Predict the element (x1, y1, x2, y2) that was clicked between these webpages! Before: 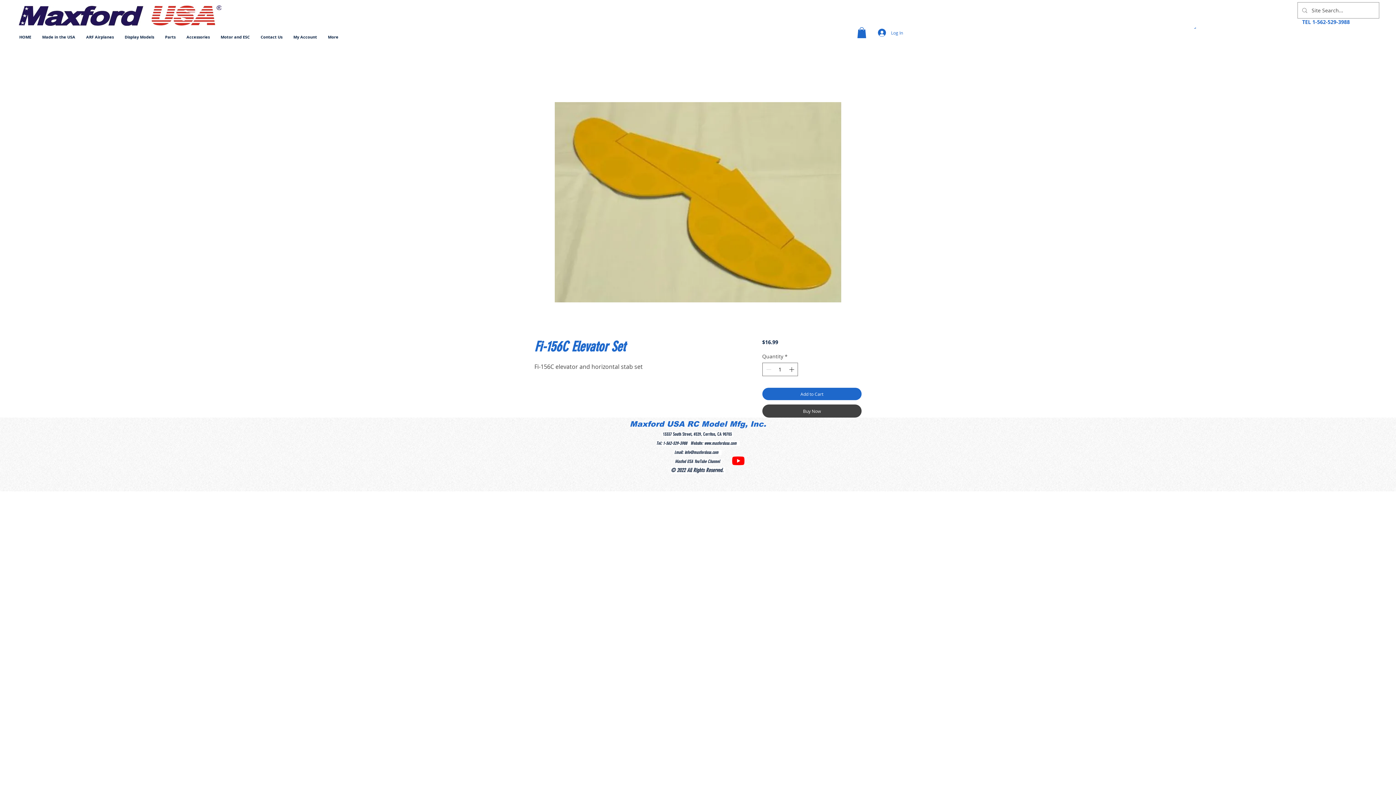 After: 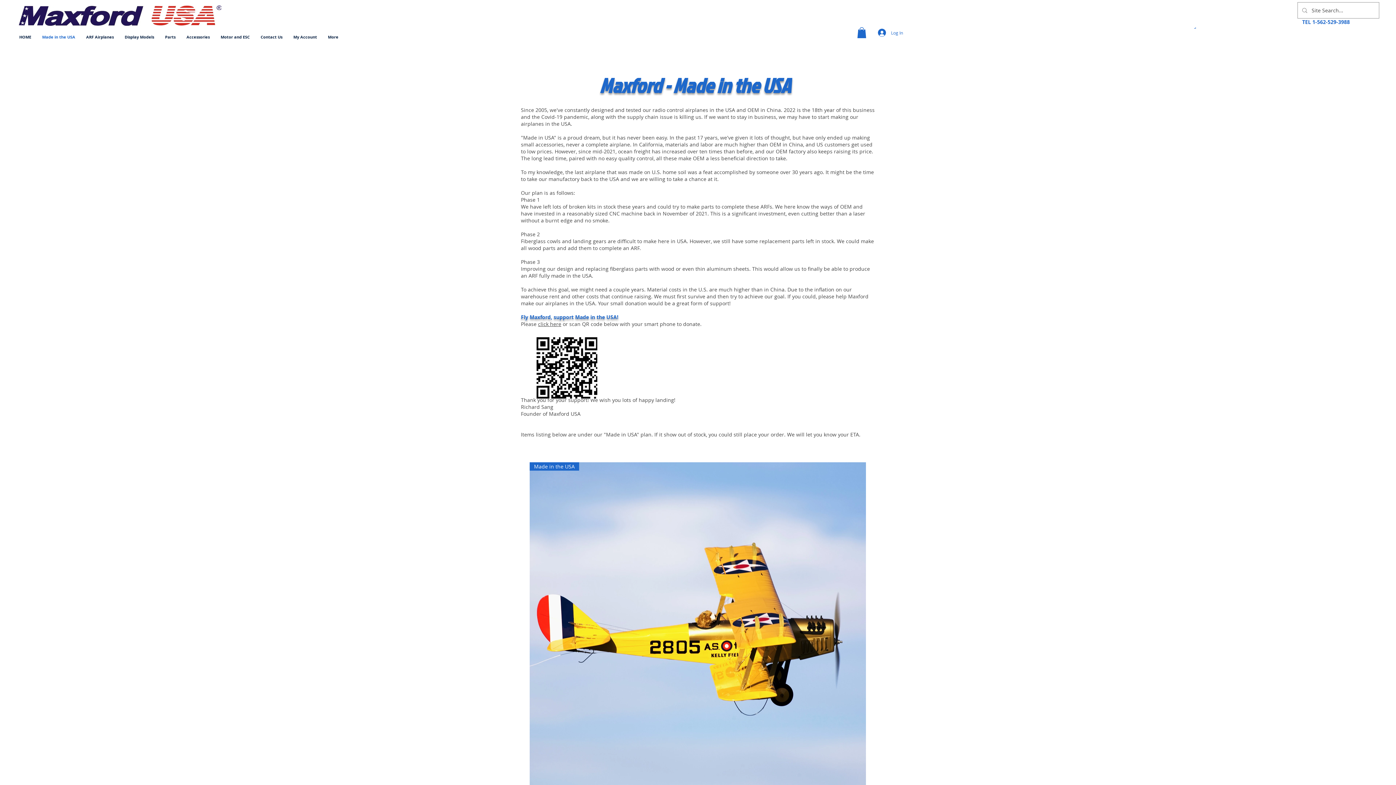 Action: label: Made in the USA bbox: (36, 30, 80, 43)